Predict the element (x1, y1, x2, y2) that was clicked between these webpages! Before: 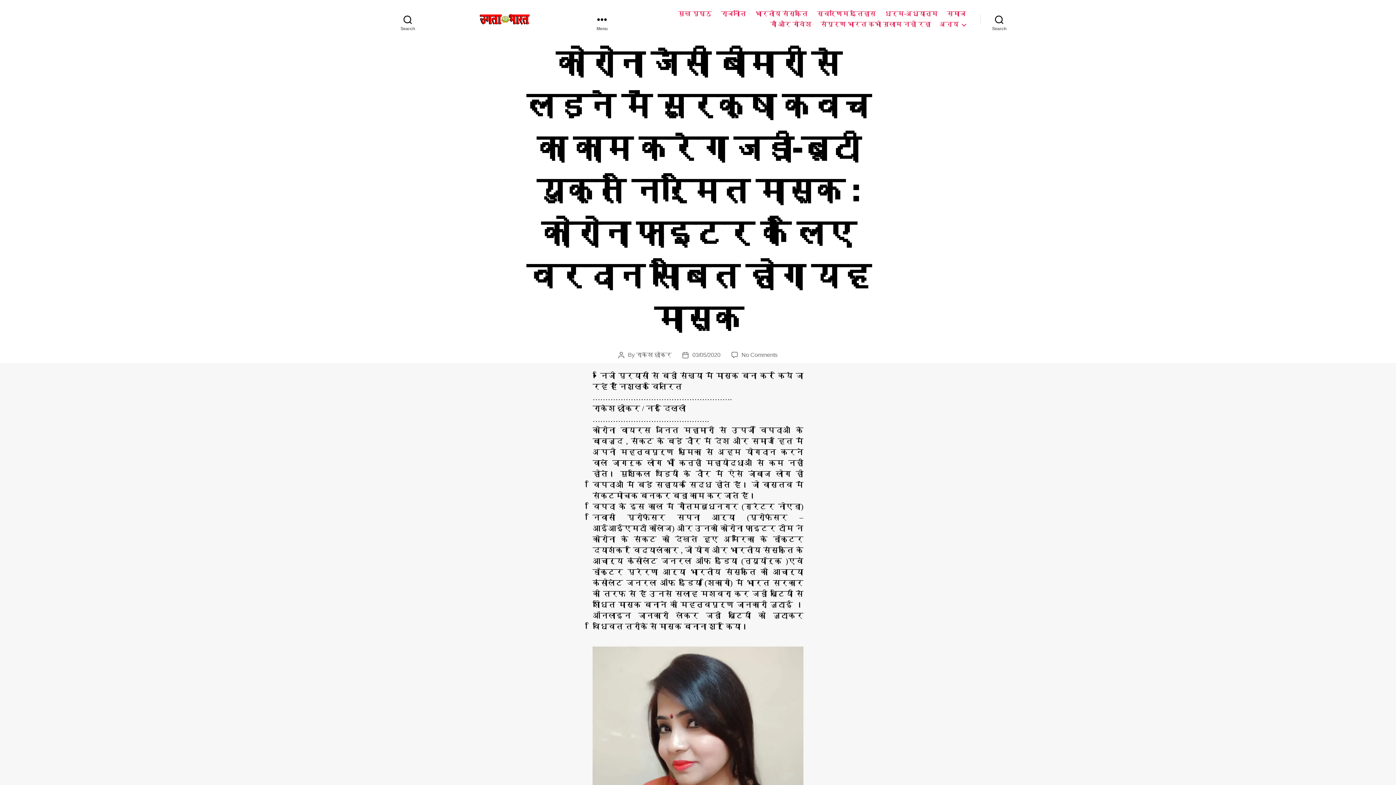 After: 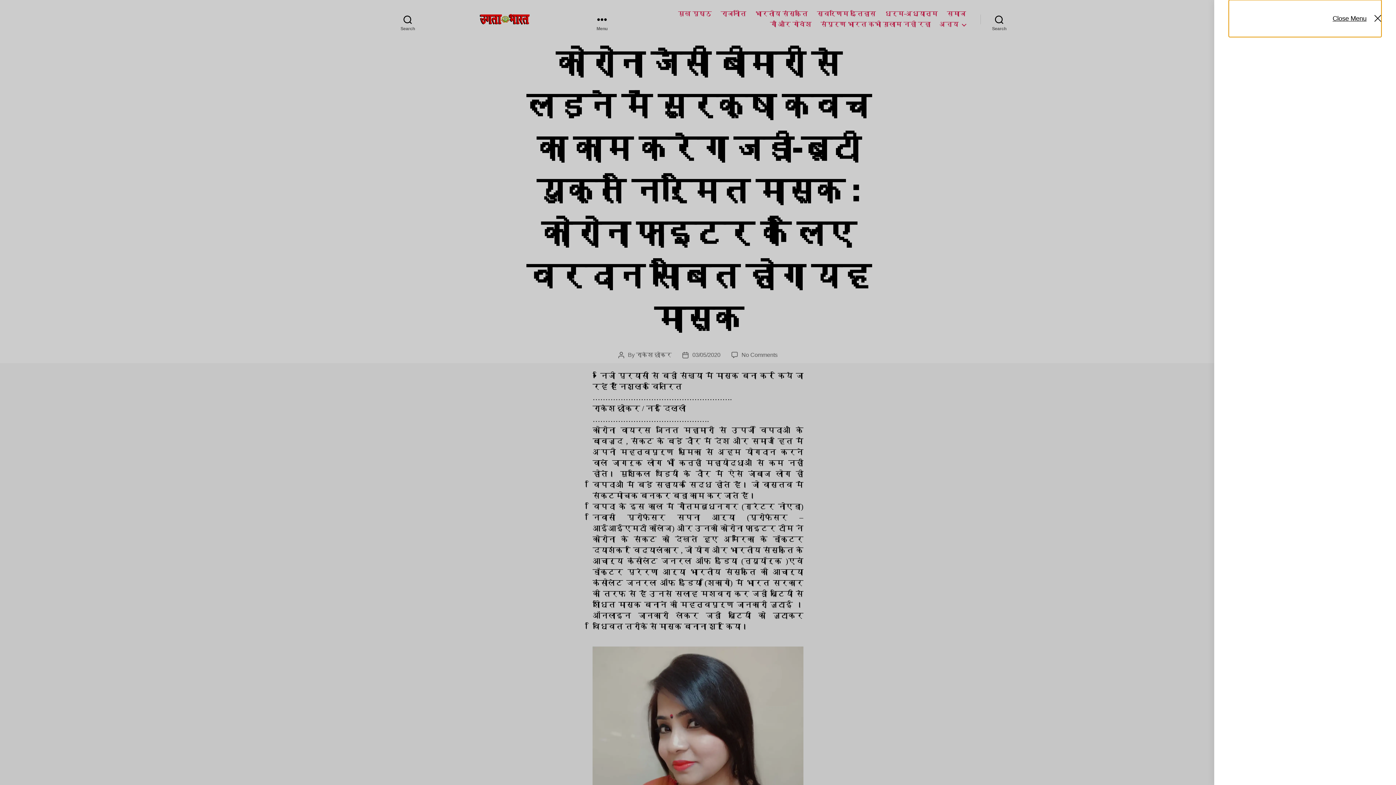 Action: bbox: (586, 11, 617, 27) label: Menu